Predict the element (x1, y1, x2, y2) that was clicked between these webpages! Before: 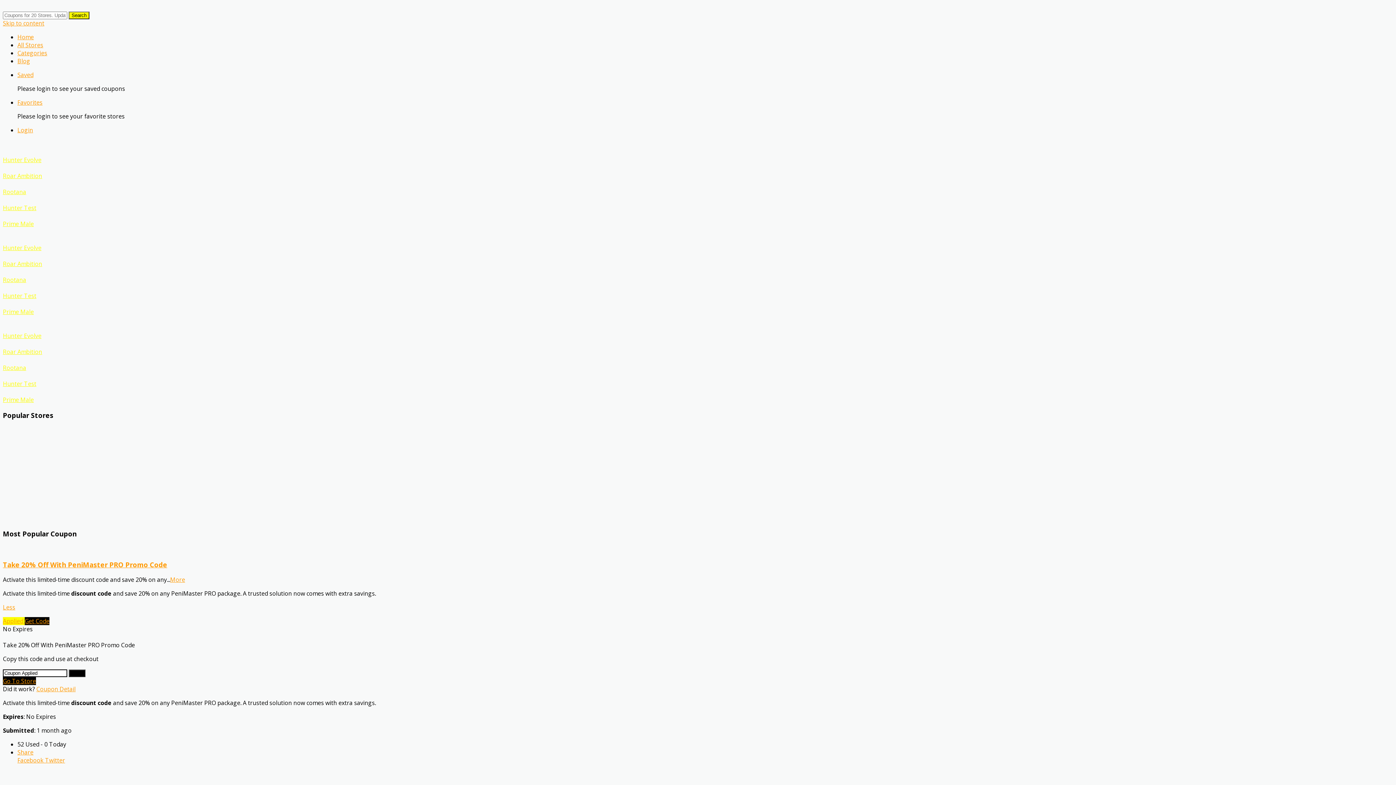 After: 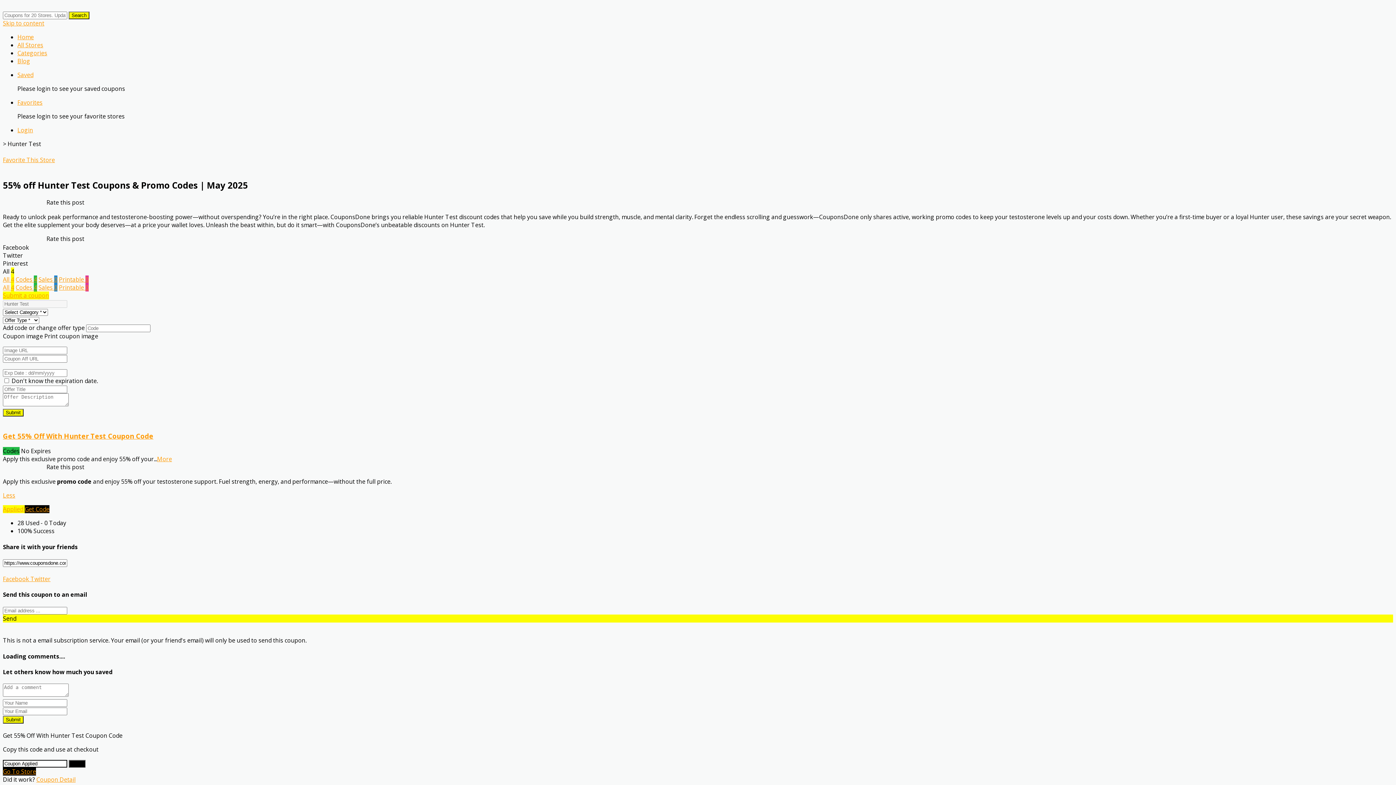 Action: label: Hunter Test bbox: (2, 292, 1393, 300)